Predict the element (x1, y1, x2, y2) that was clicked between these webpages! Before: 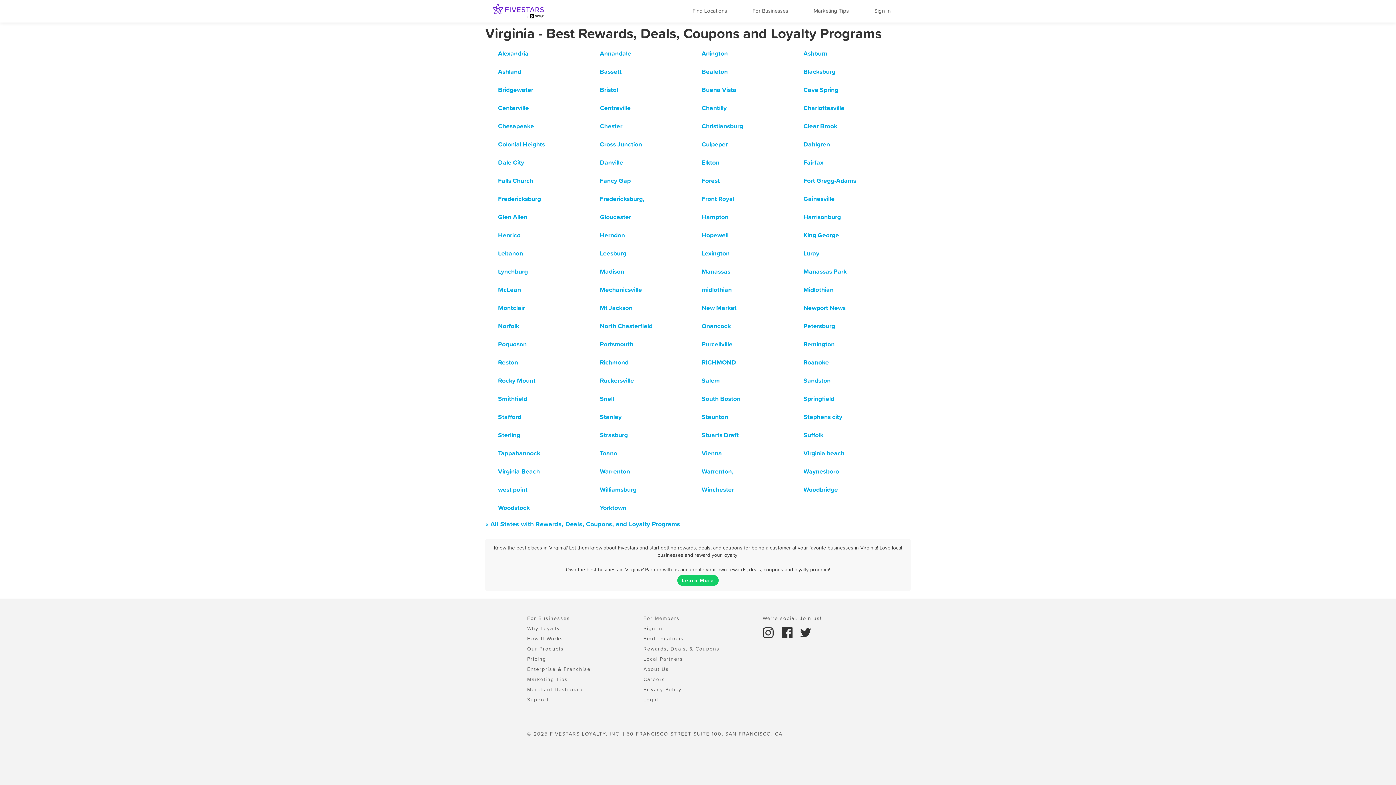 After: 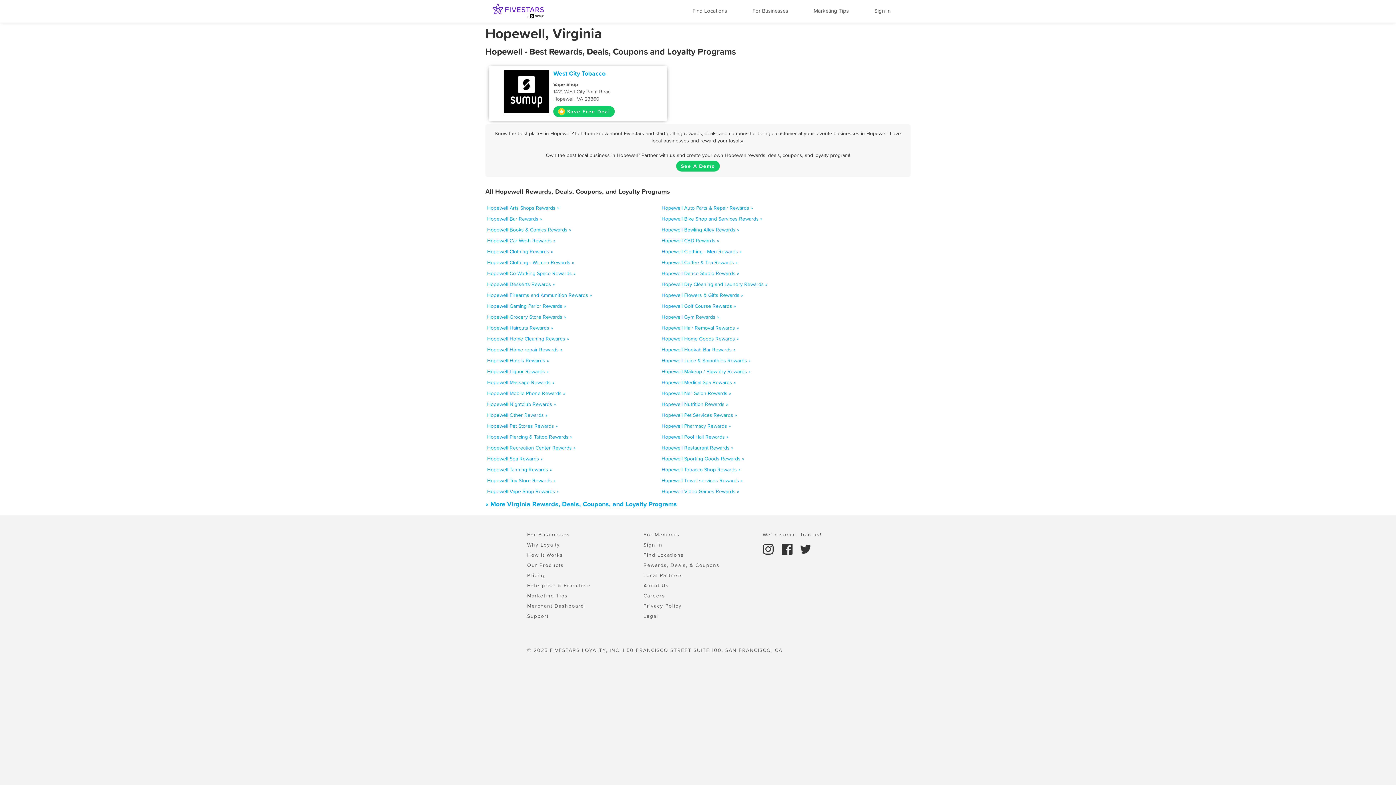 Action: label: Hopewell bbox: (701, 231, 800, 238)